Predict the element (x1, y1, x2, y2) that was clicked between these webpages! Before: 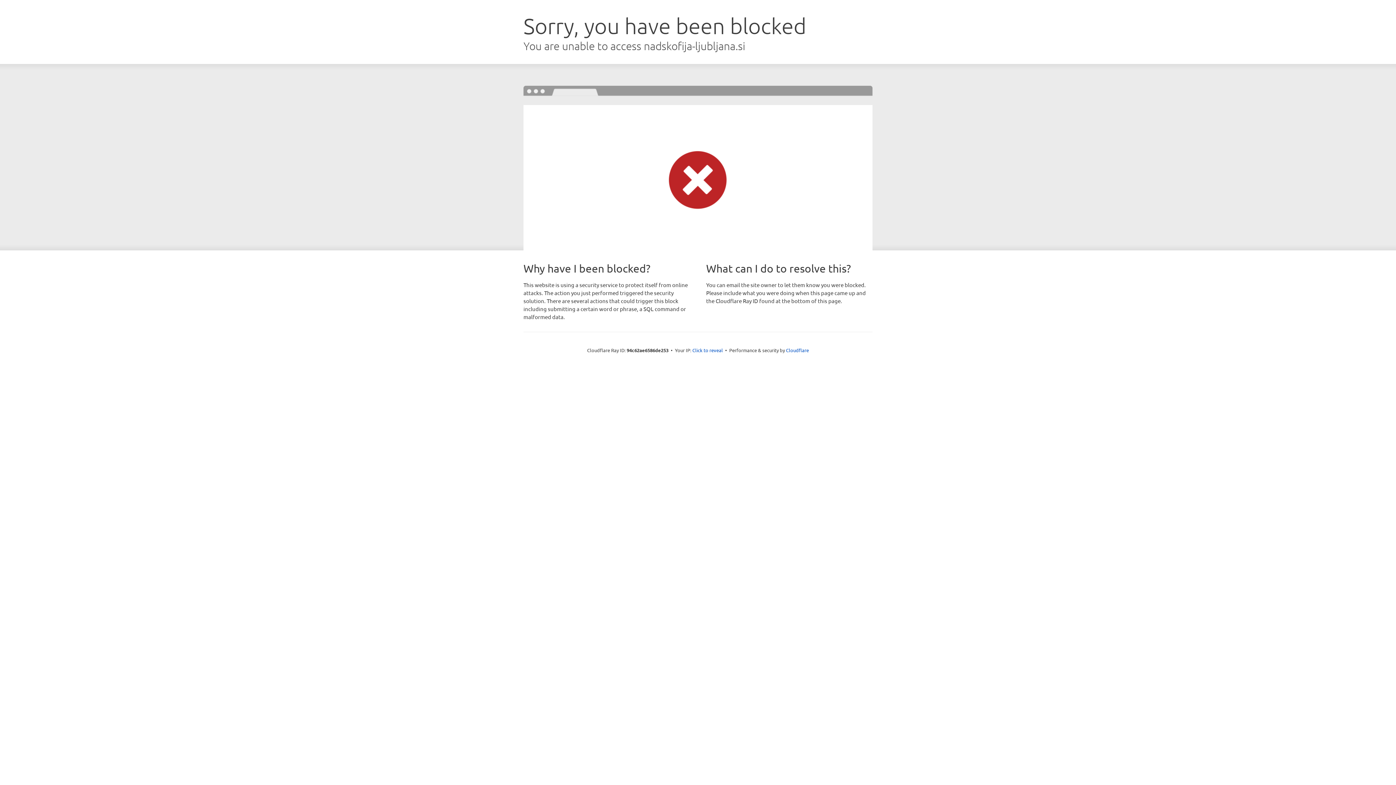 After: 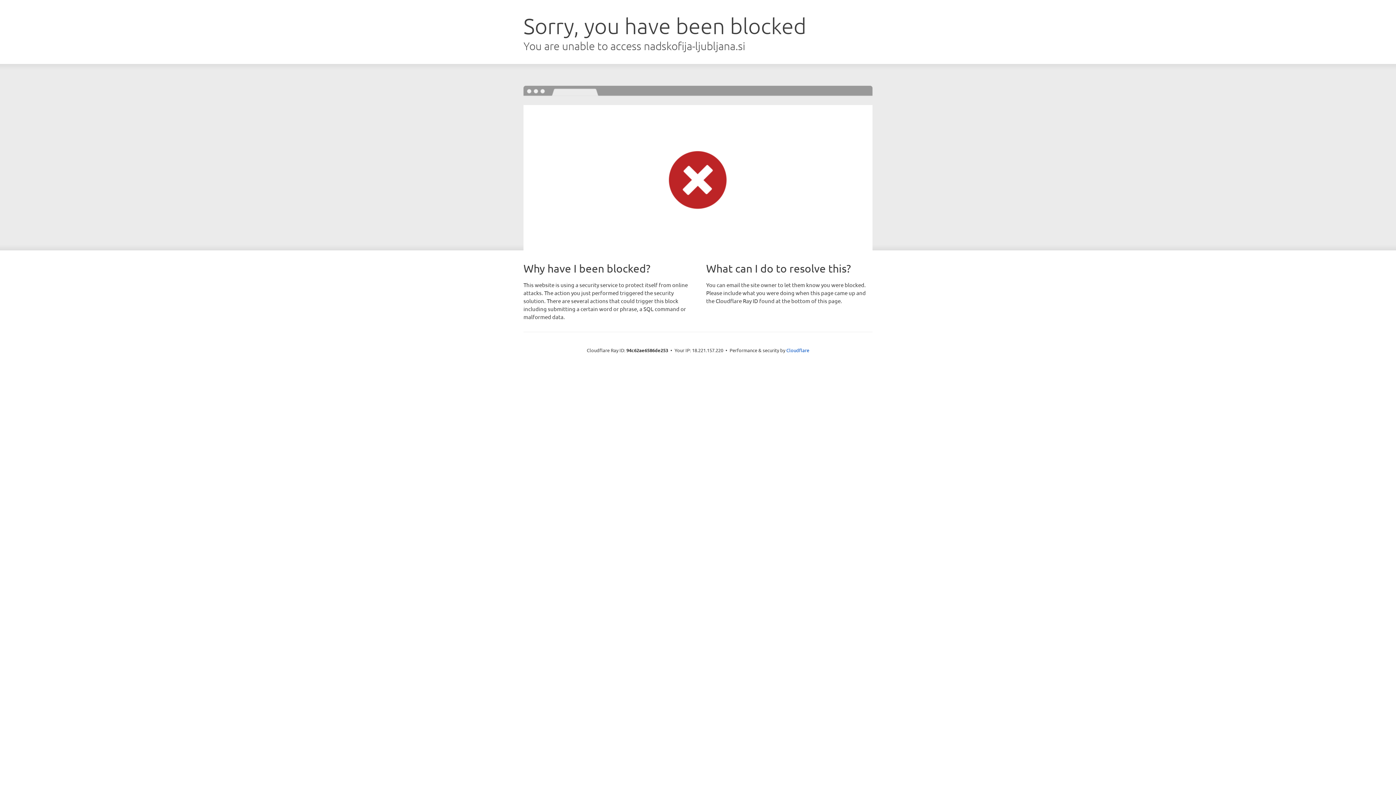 Action: bbox: (692, 346, 723, 353) label: Click to reveal